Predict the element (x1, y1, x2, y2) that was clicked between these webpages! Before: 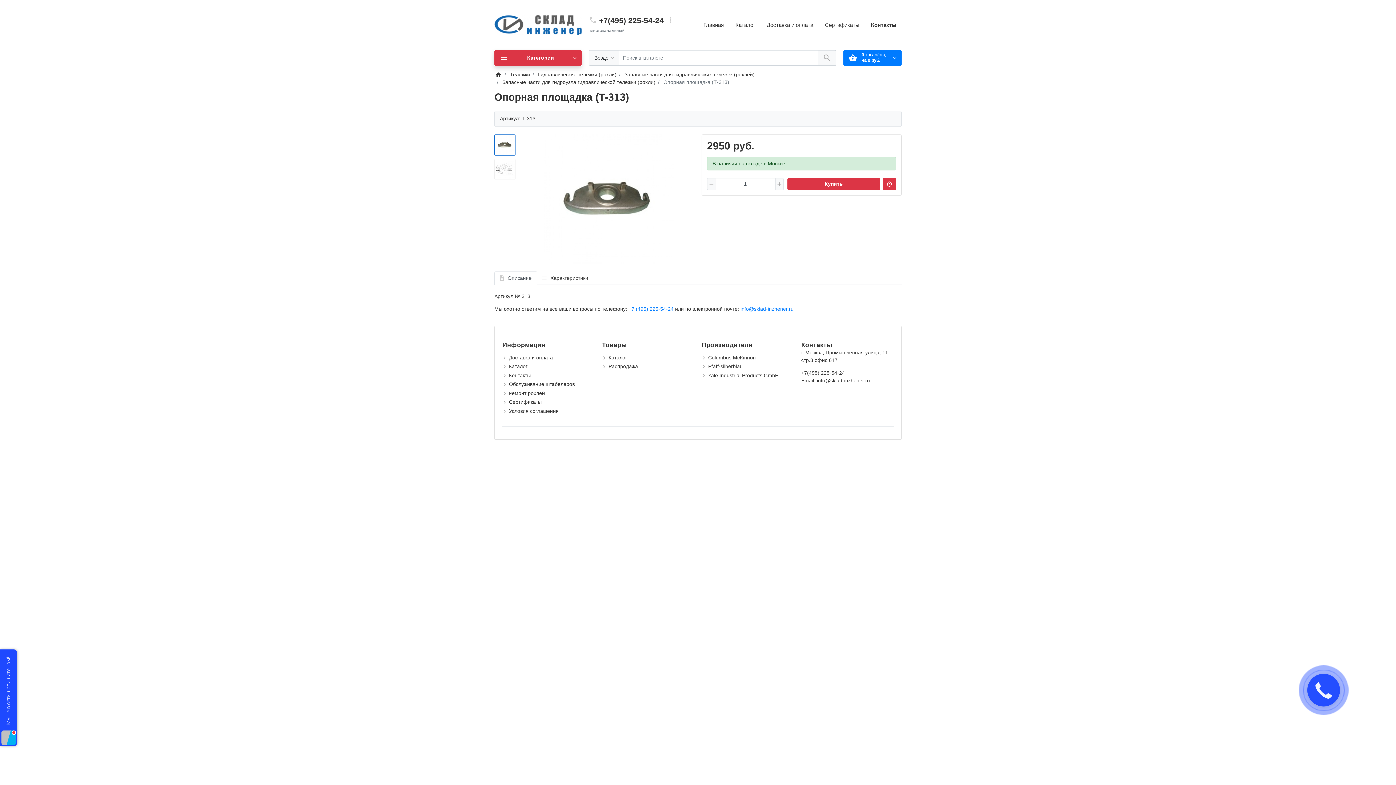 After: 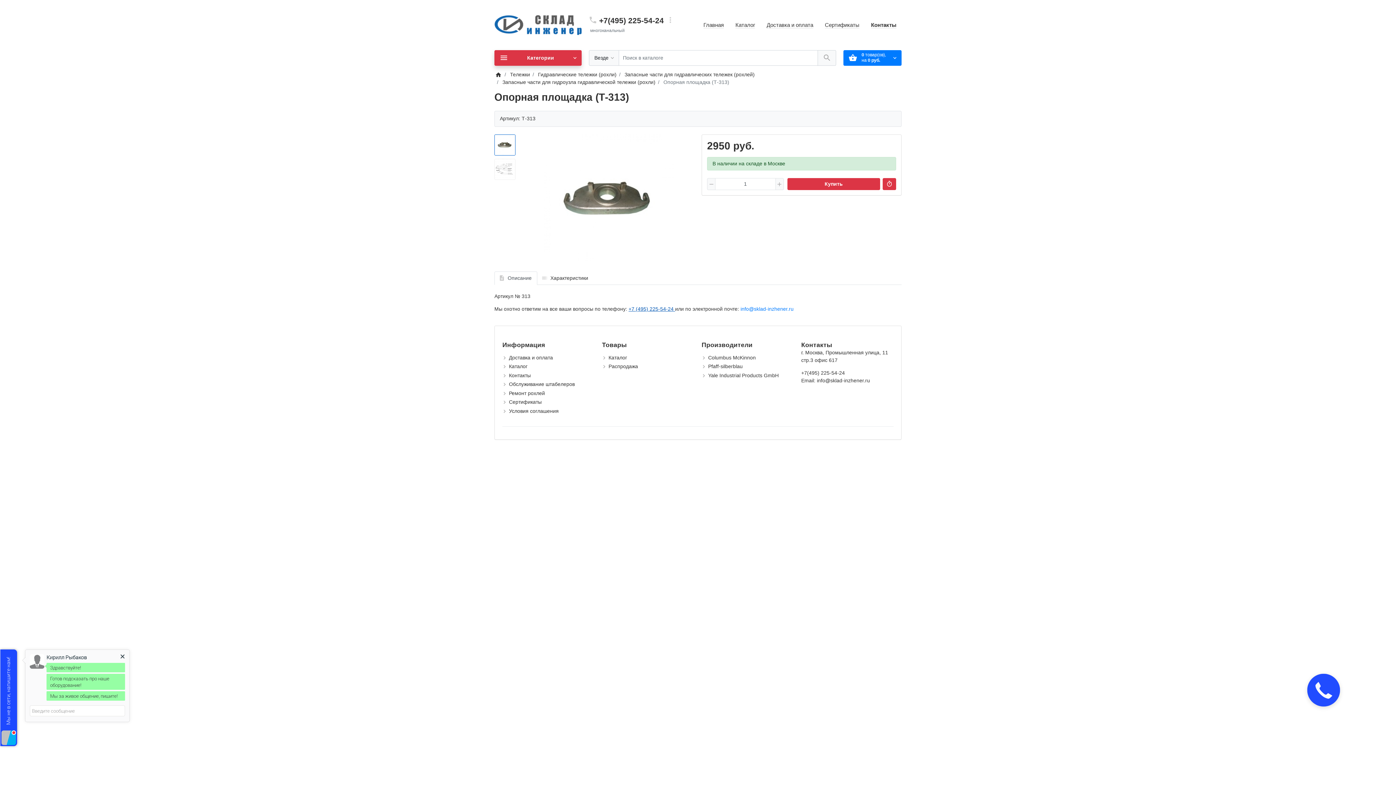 Action: label: +7 (495) 225-54-24  bbox: (628, 306, 675, 311)